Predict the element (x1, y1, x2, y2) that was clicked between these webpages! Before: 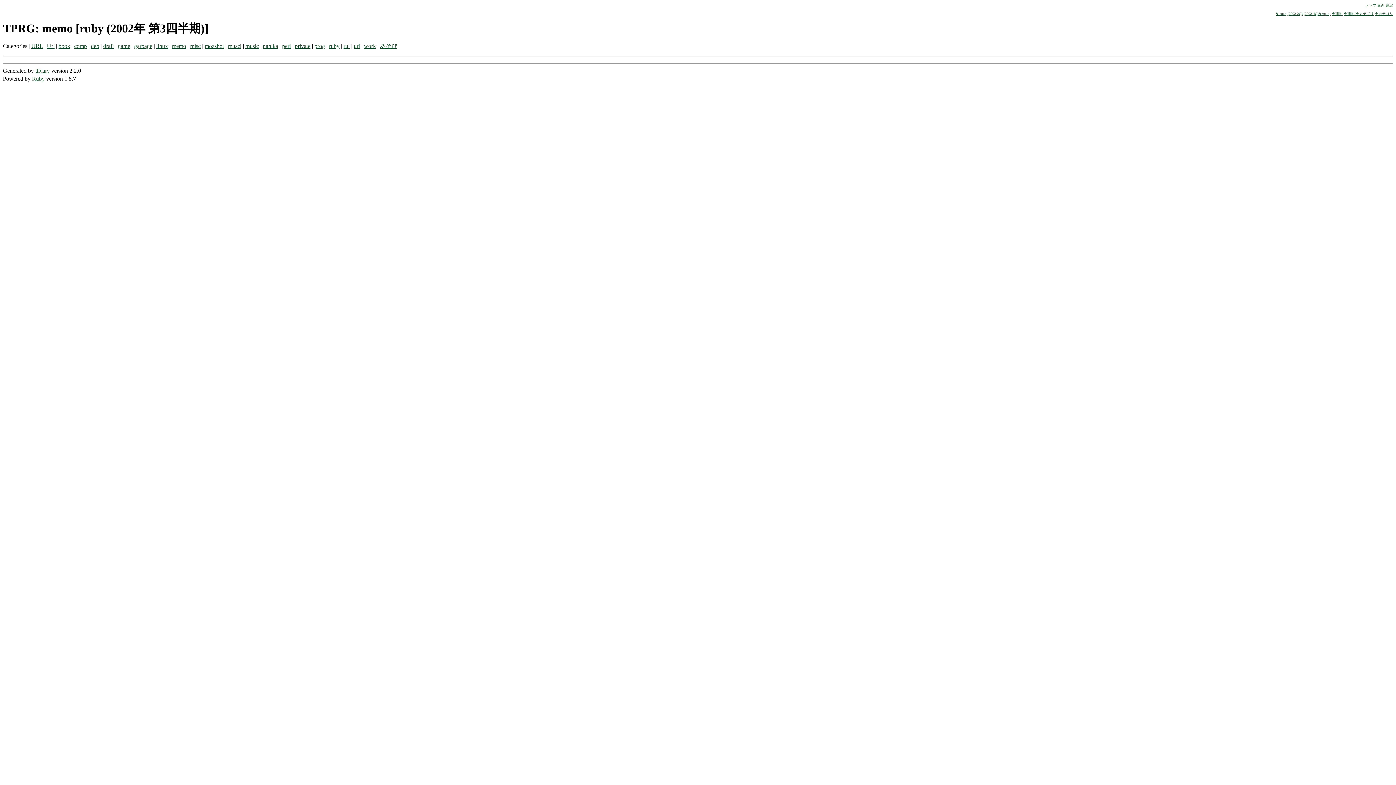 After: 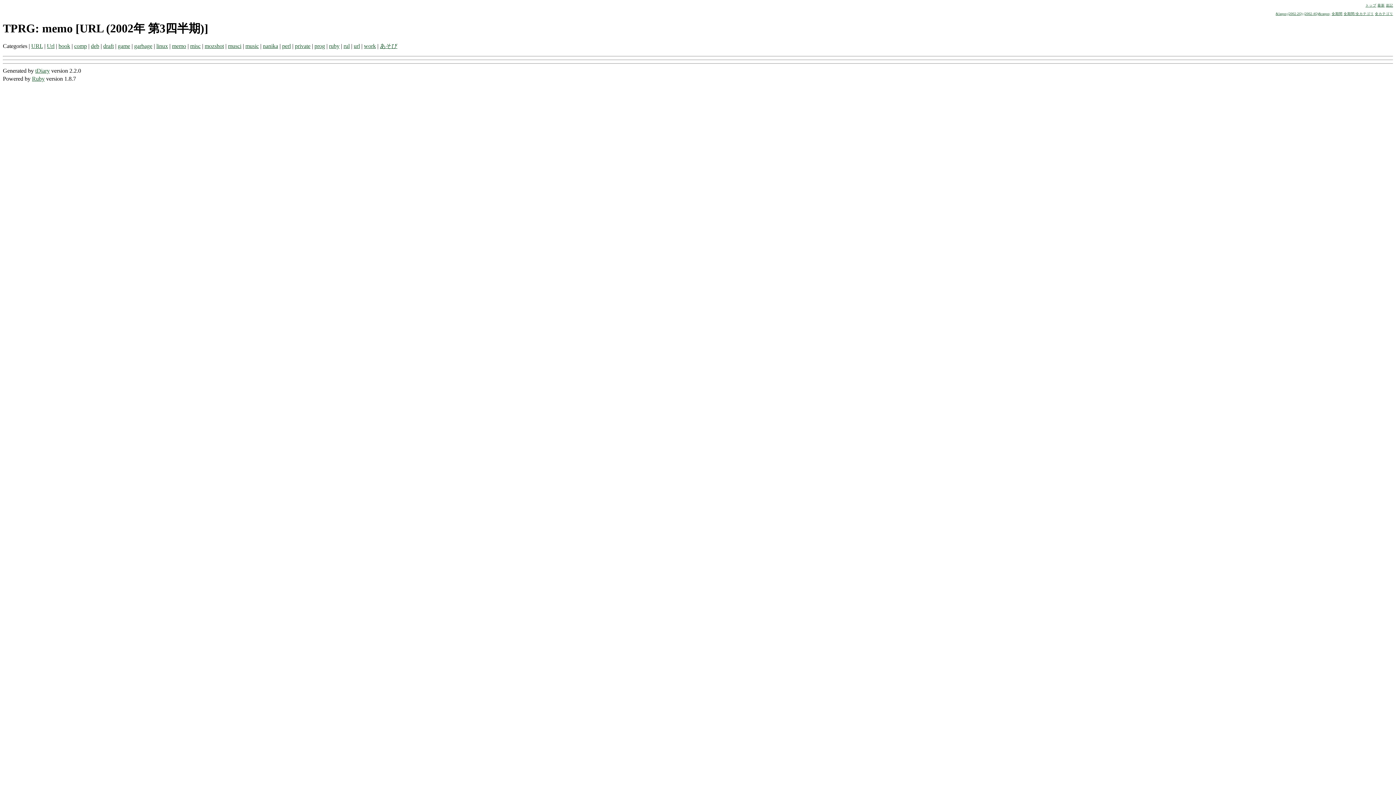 Action: label: URL bbox: (31, 43, 42, 49)